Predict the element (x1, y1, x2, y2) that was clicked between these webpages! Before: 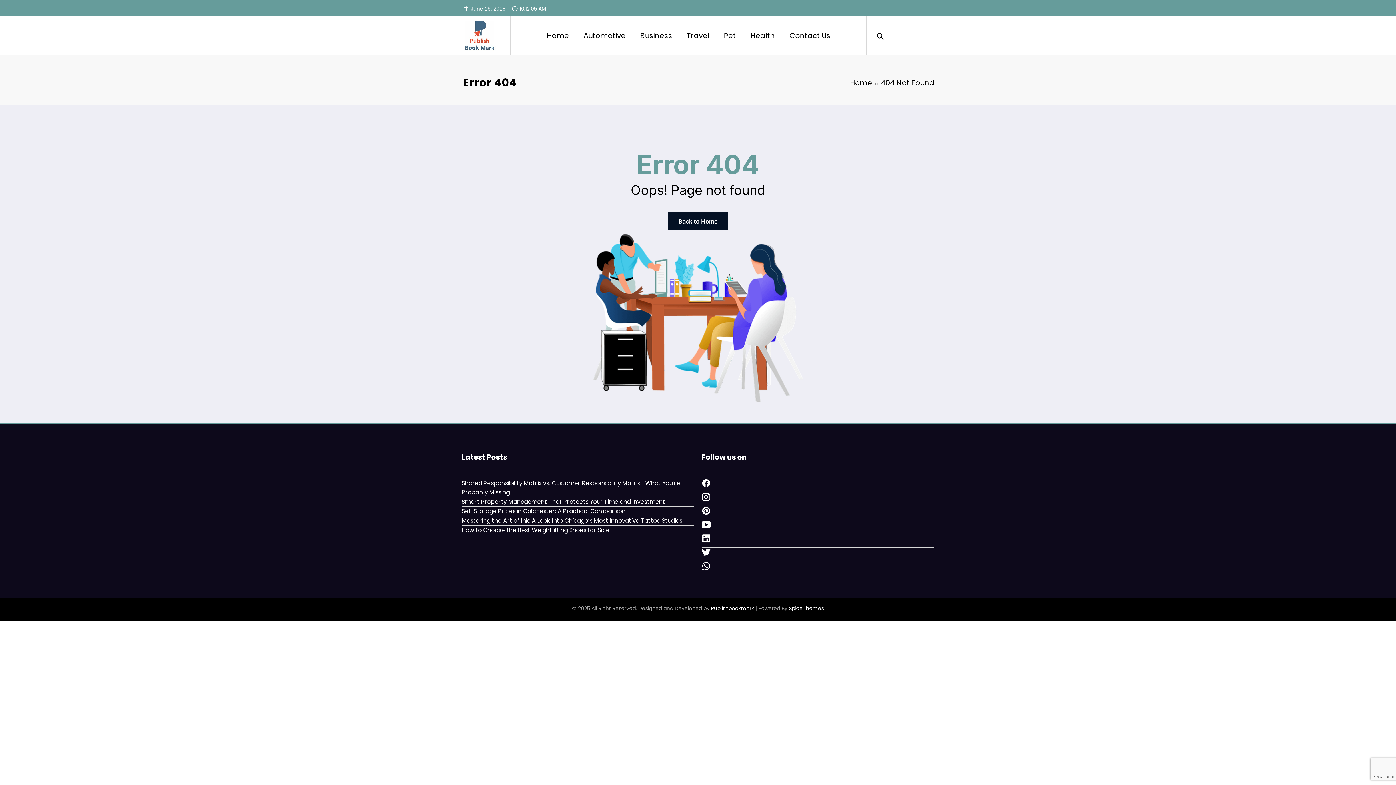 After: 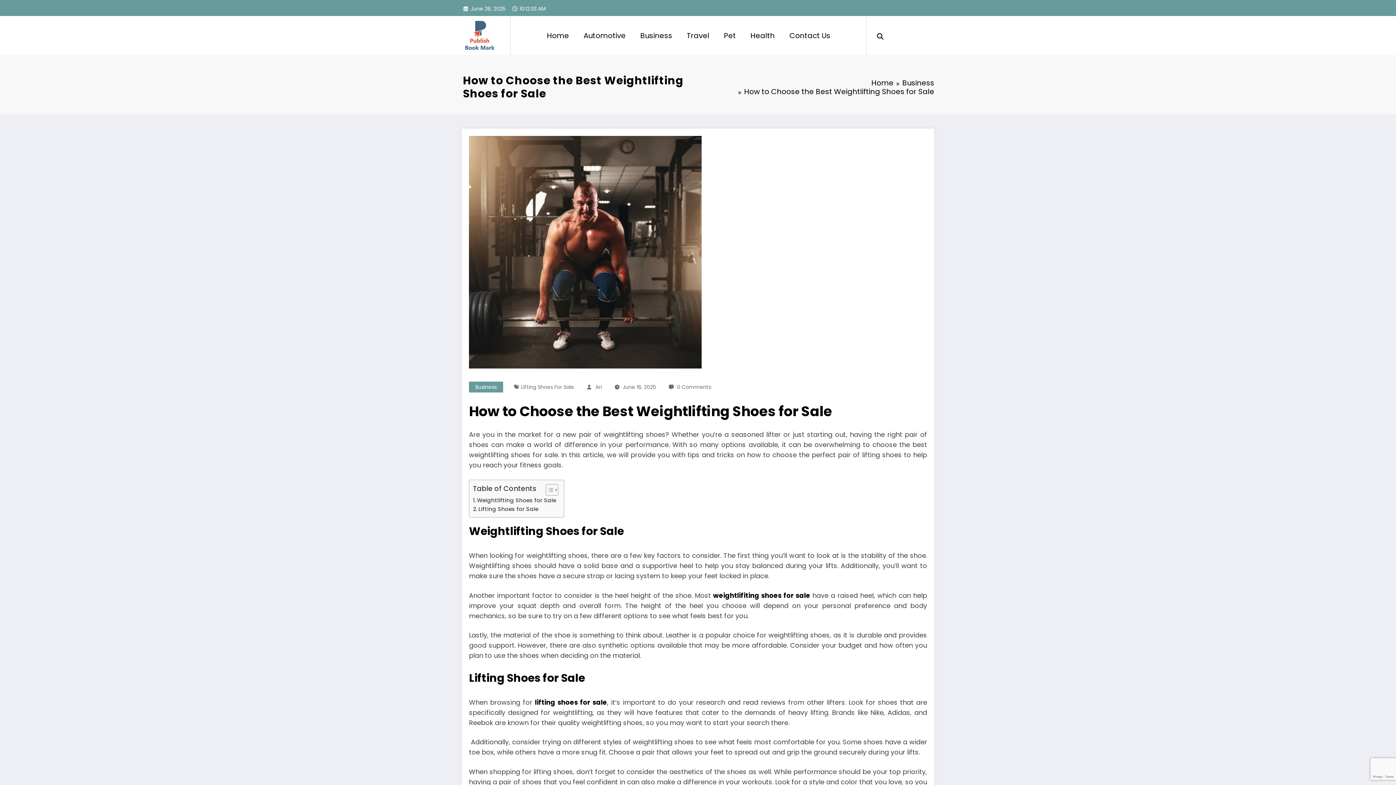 Action: label: How to Choose the Best Weightlifting Shoes for Sale bbox: (461, 526, 609, 534)